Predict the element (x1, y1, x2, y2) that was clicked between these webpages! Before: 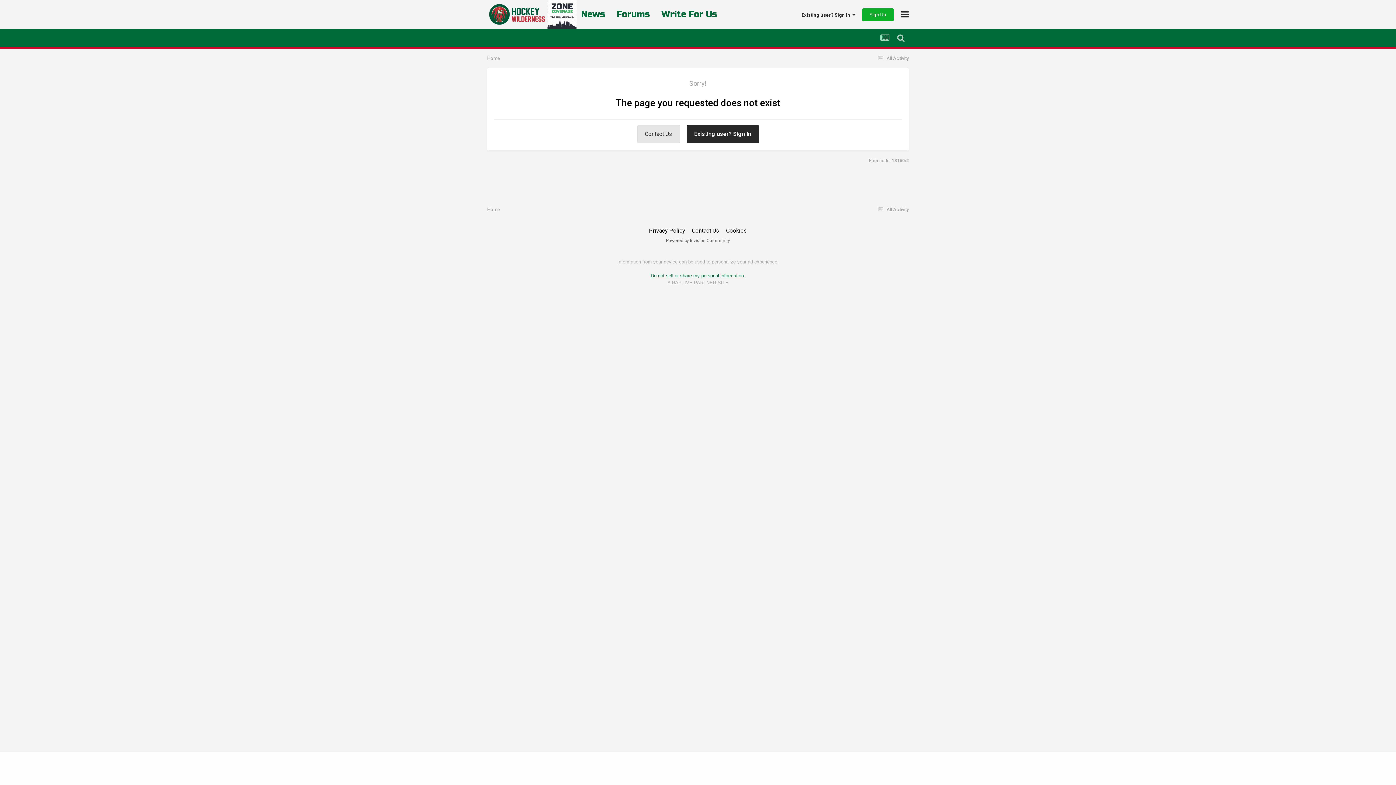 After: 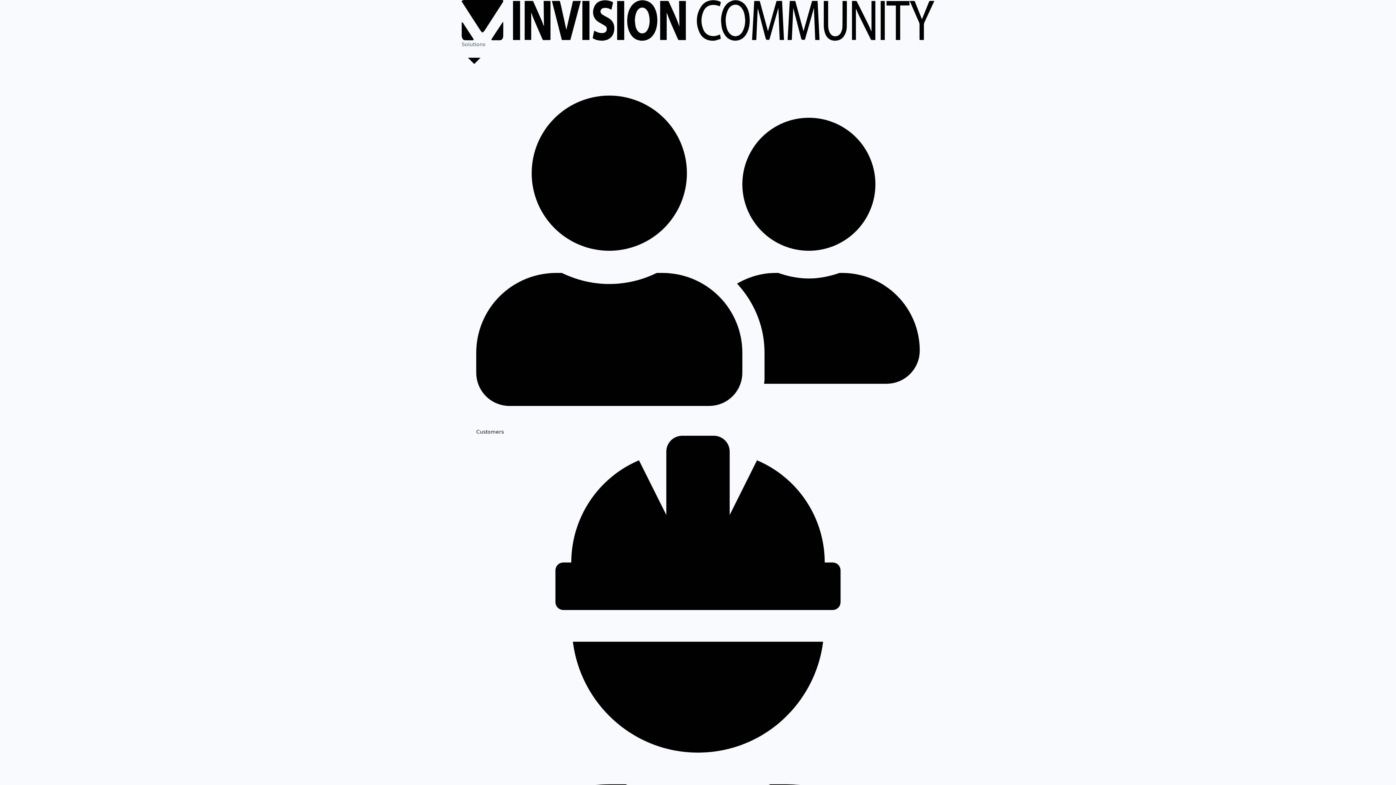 Action: bbox: (666, 238, 730, 243) label: Powered by Invision Community